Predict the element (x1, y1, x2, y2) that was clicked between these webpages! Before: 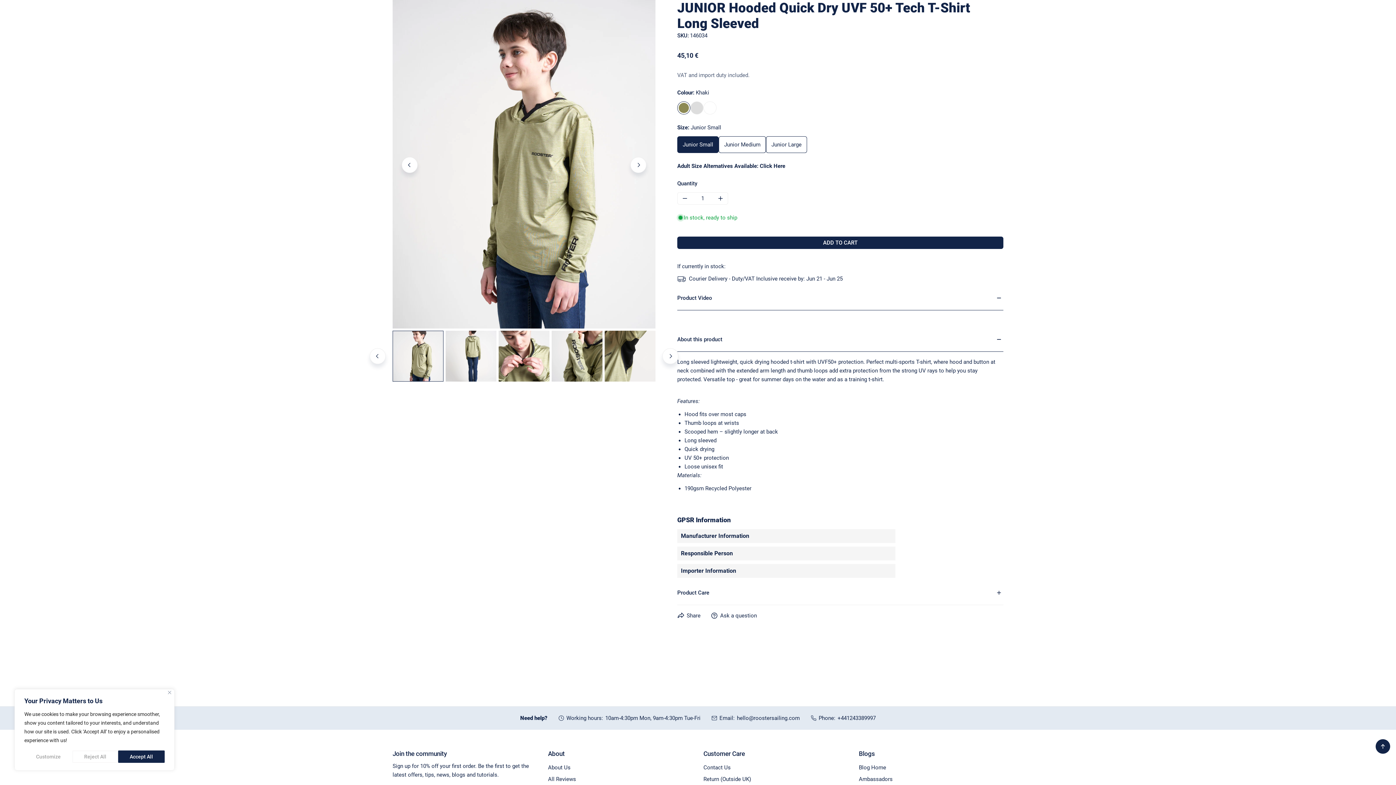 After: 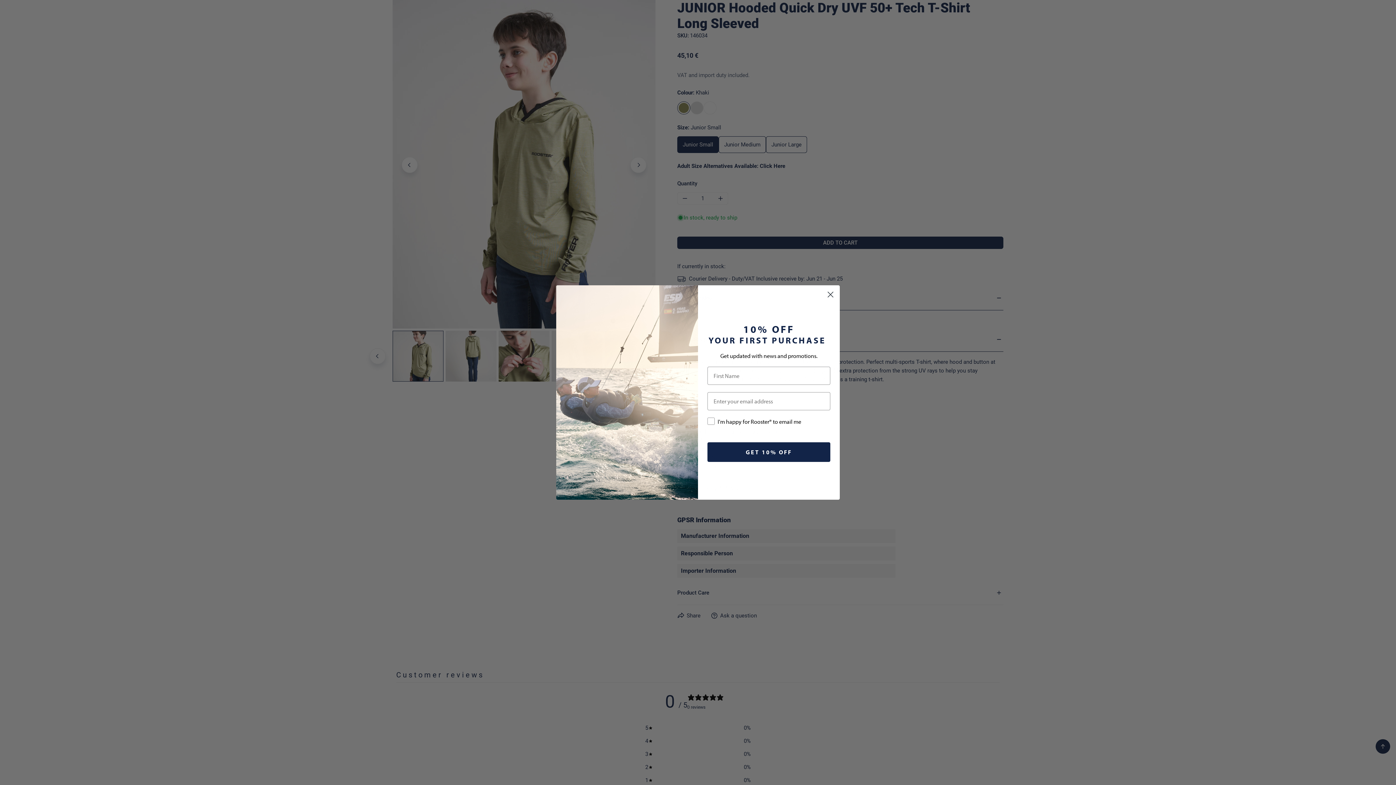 Action: label: Accept All bbox: (118, 750, 164, 763)